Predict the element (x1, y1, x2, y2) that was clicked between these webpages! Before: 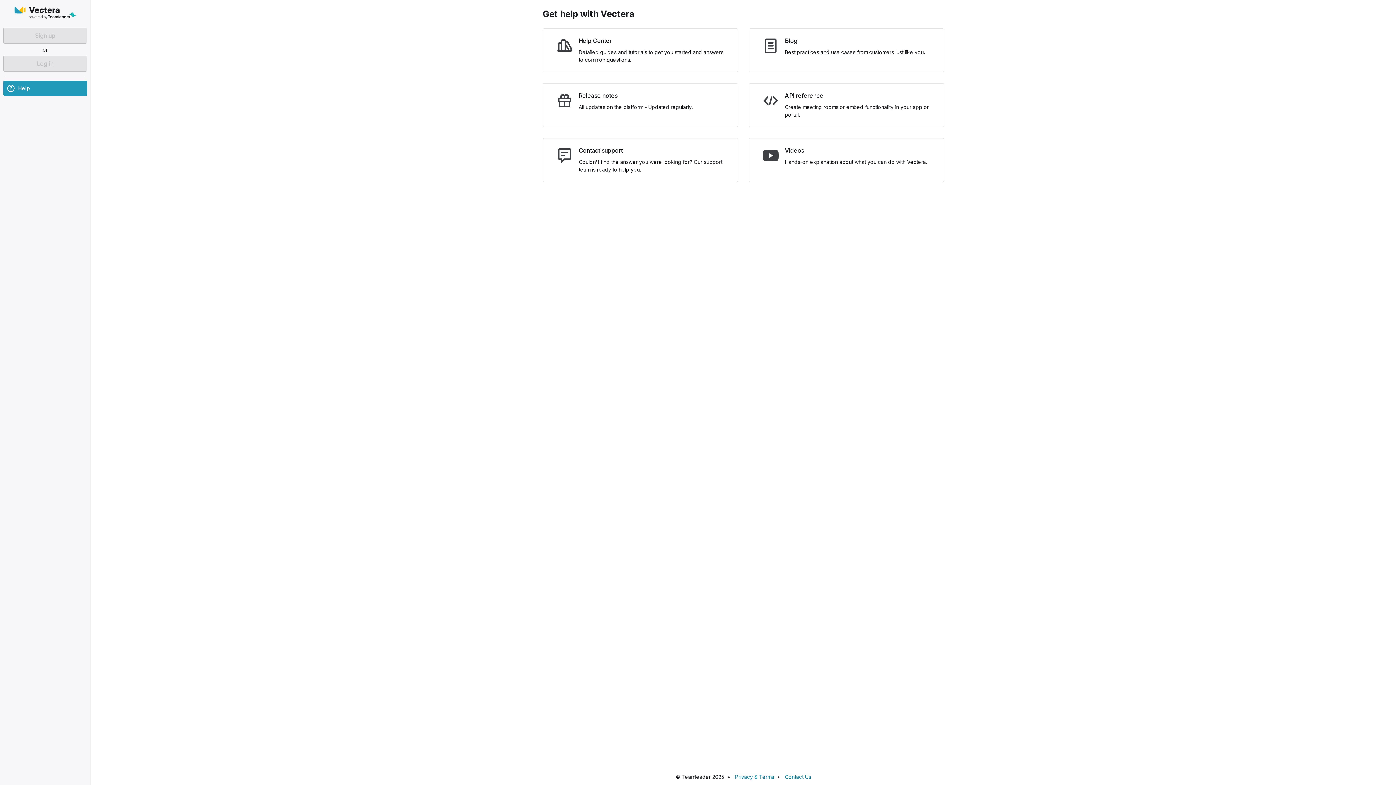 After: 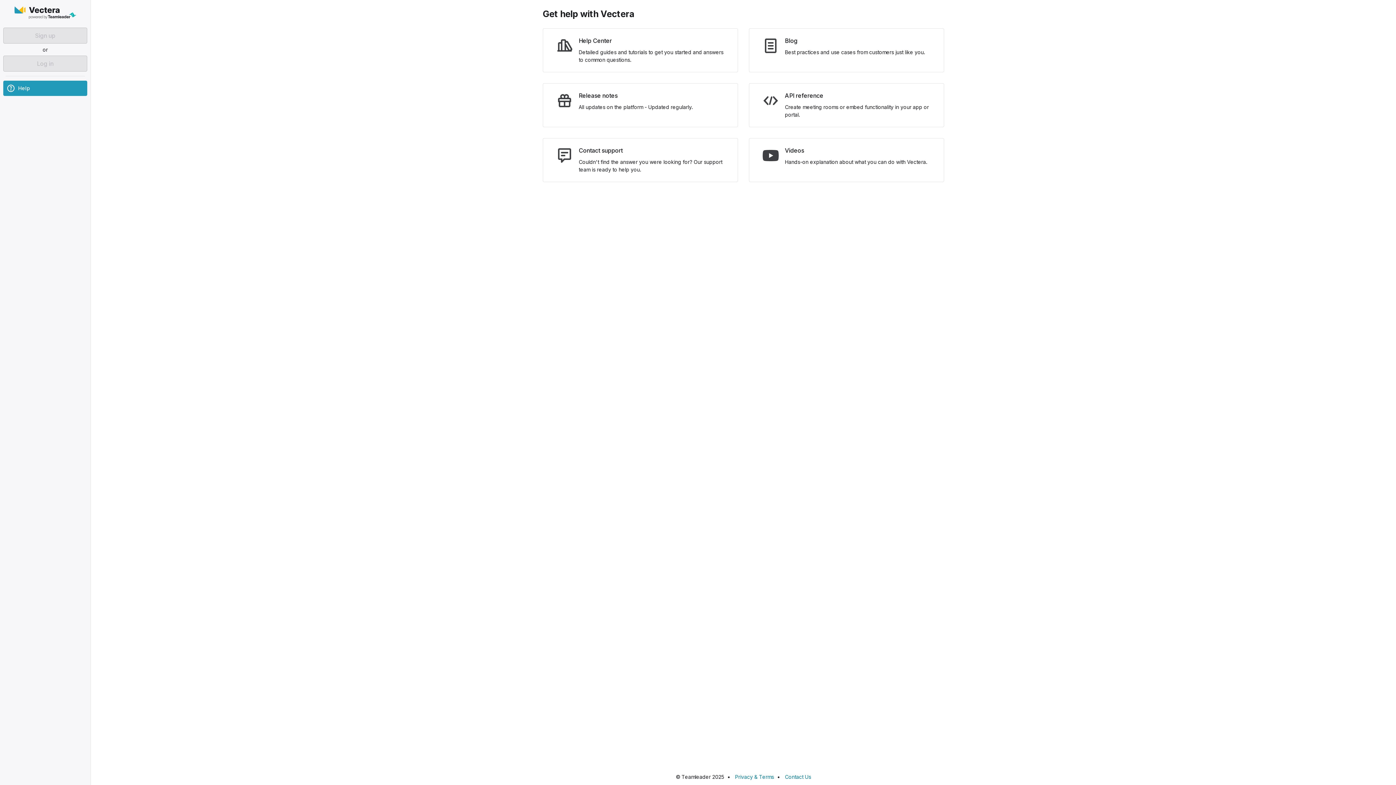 Action: label: Release notes
All updates on the platform - Updated regularly. bbox: (542, 83, 738, 127)